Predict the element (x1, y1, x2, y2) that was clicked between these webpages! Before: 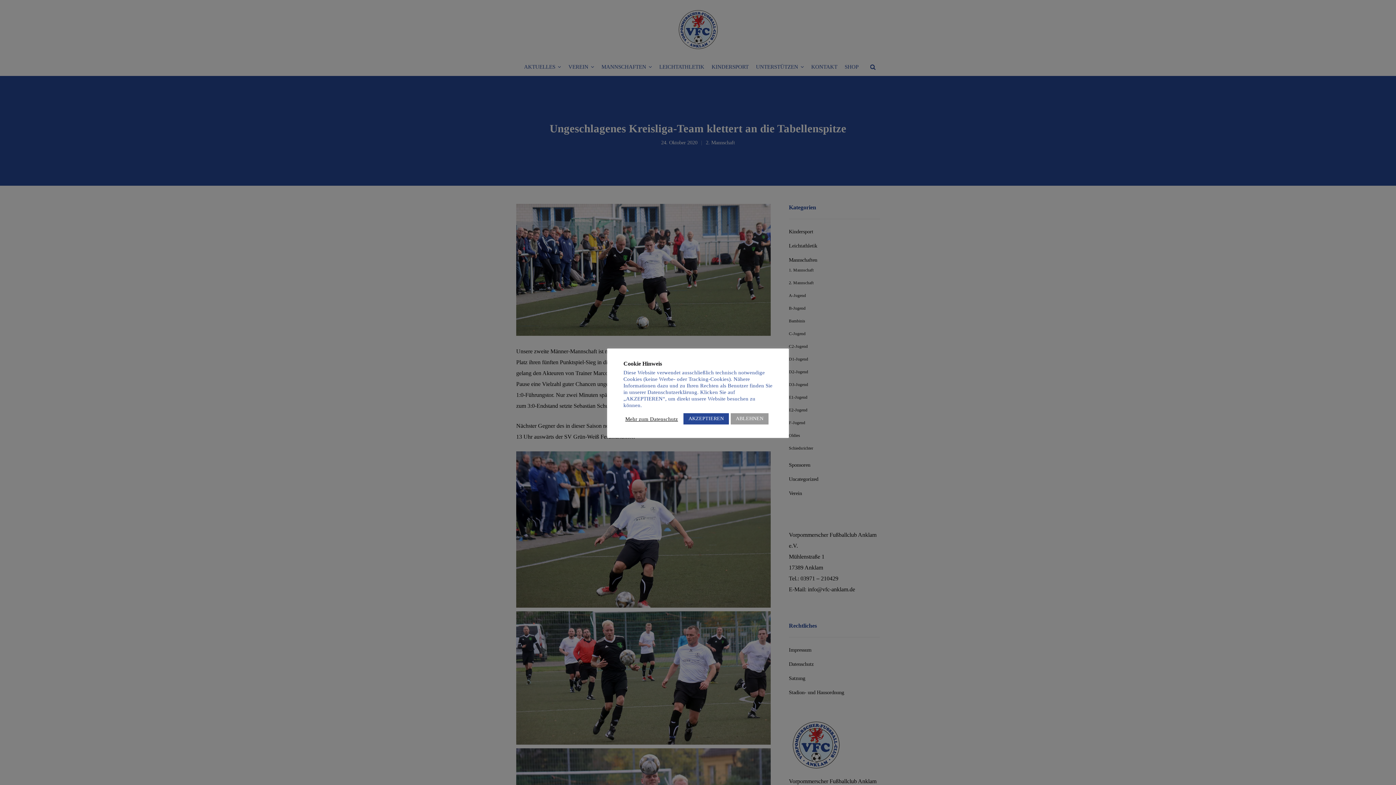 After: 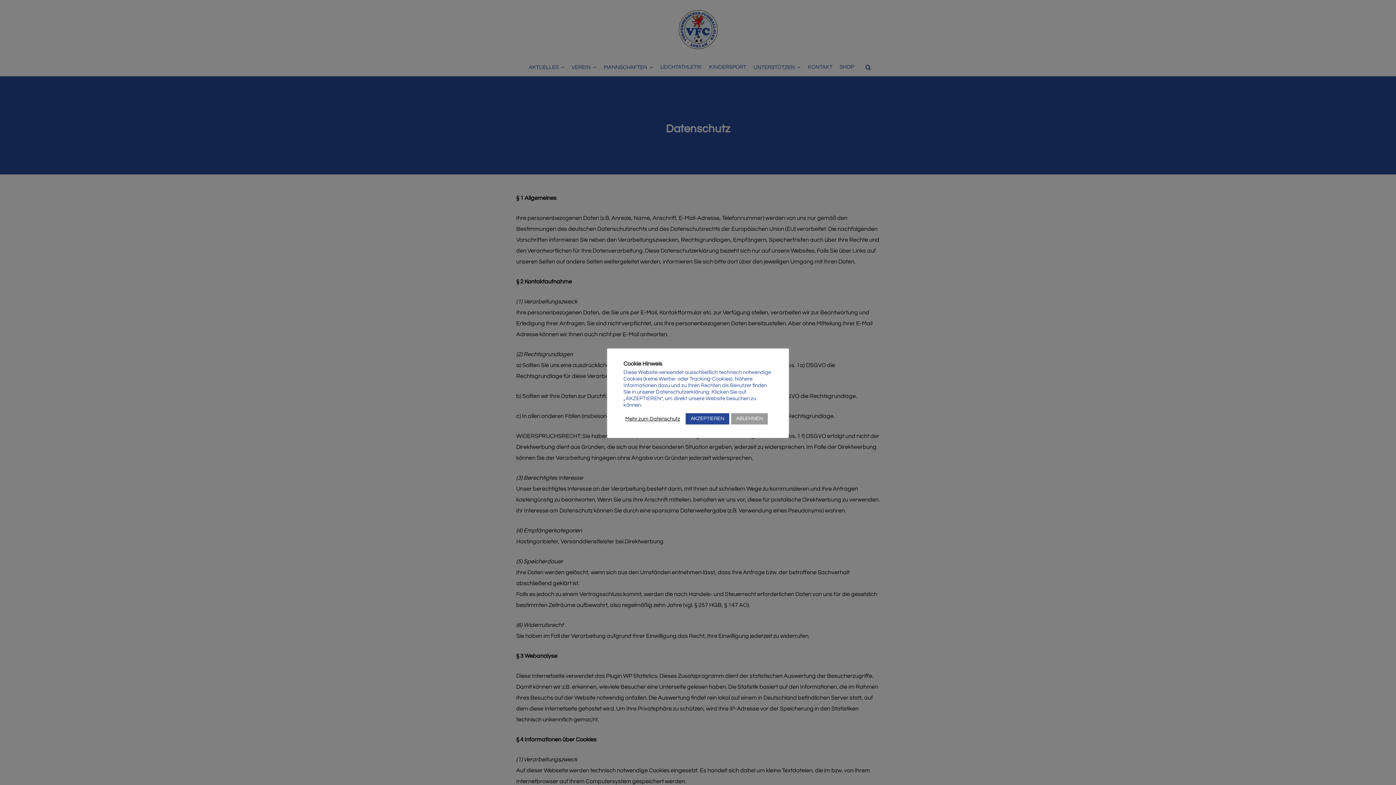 Action: bbox: (625, 415, 678, 422) label: Mehr zum Datenschutz